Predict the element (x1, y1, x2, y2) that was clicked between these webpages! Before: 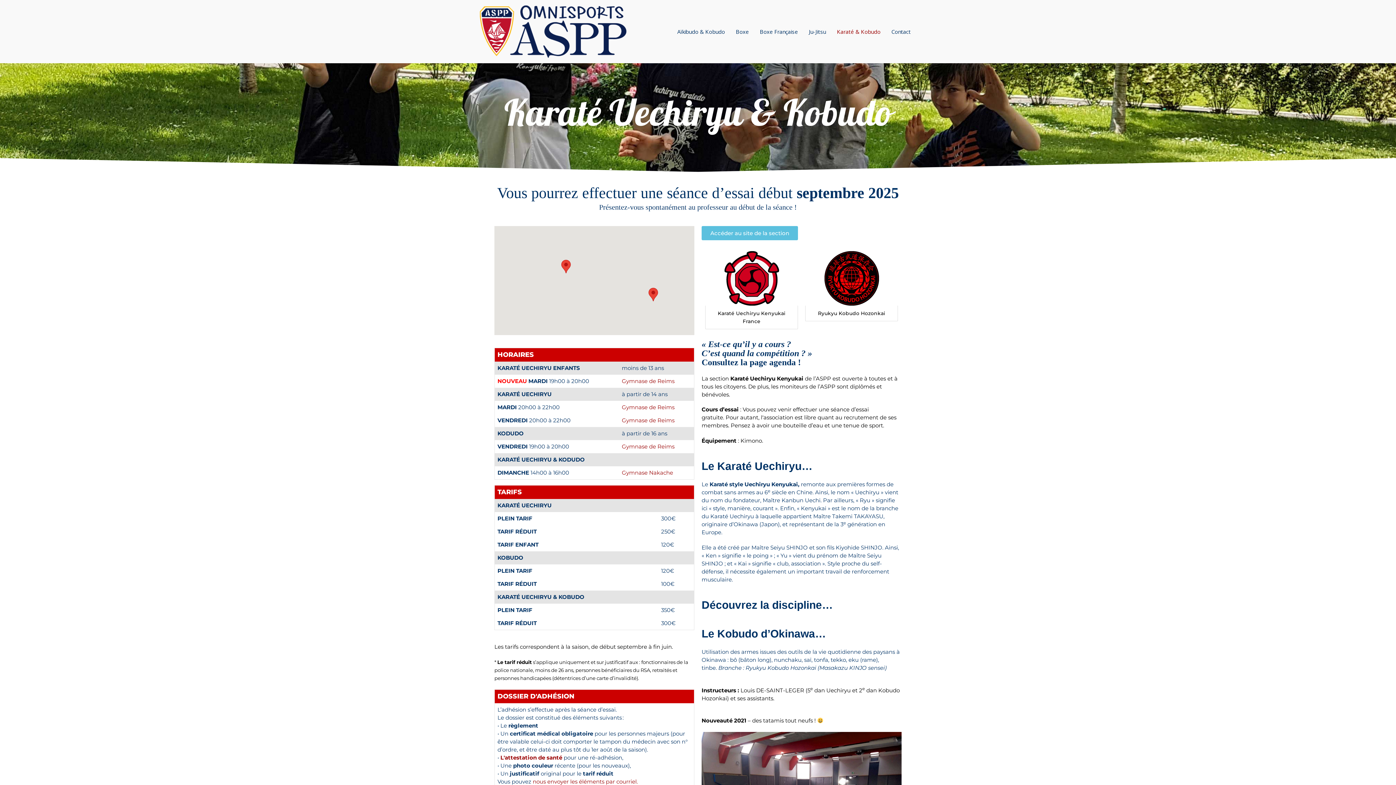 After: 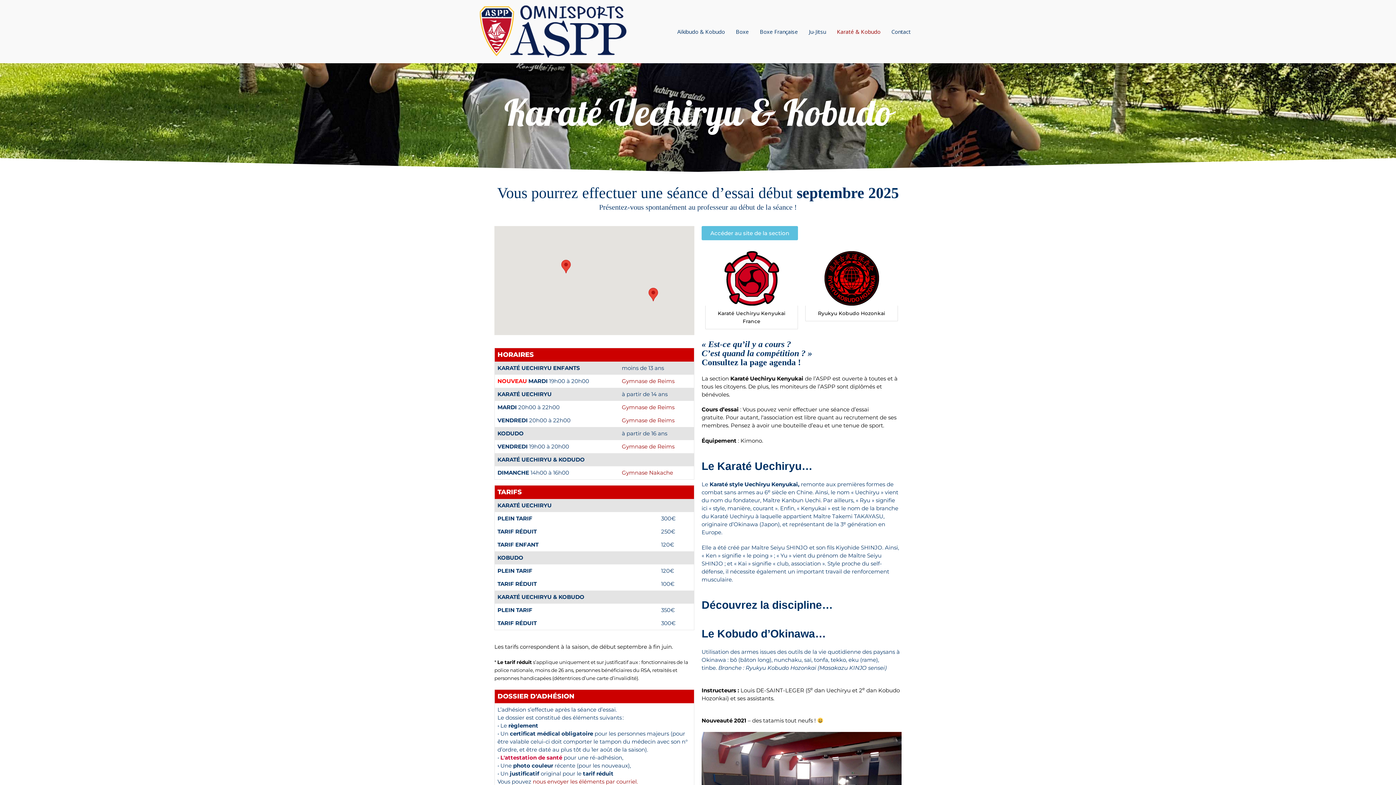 Action: bbox: (500, 754, 562, 761) label: L'attestation de santé